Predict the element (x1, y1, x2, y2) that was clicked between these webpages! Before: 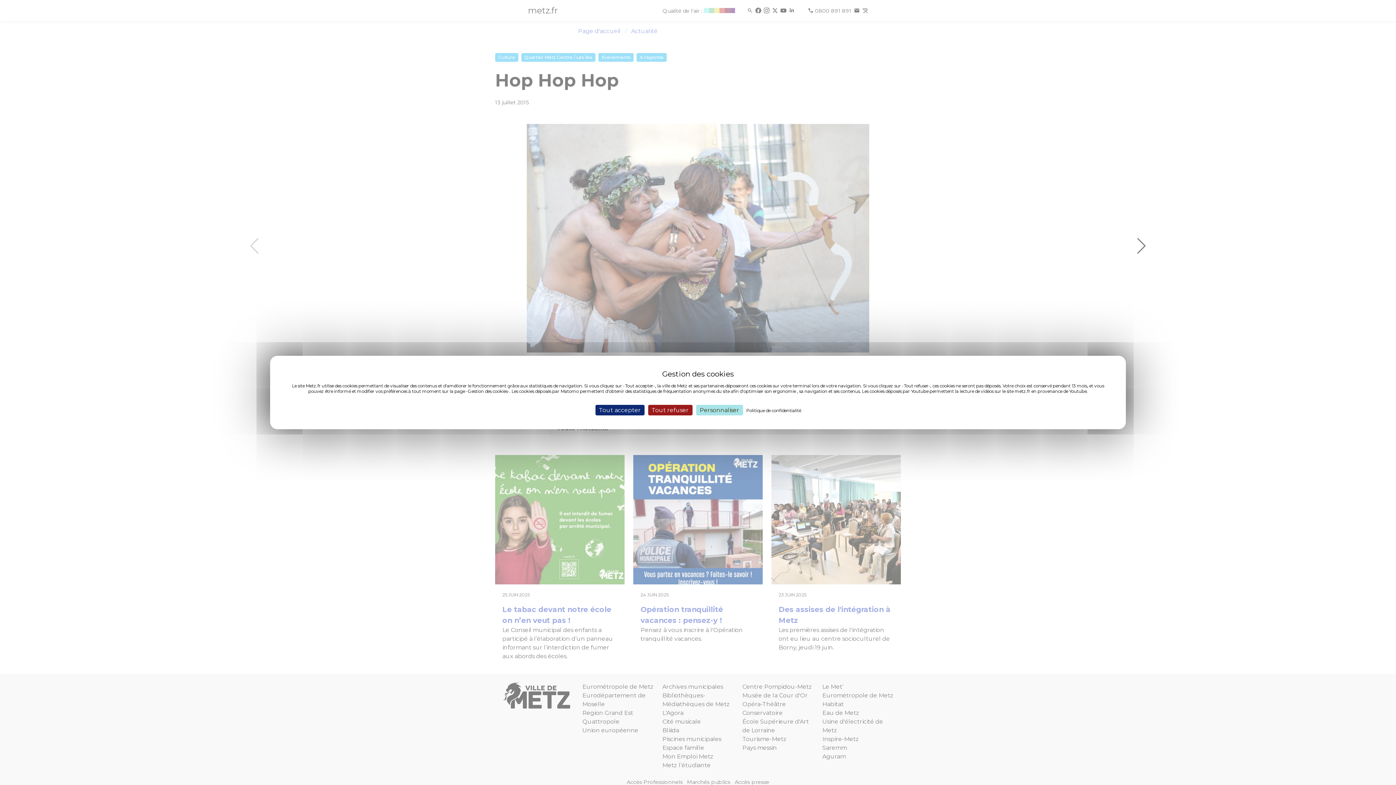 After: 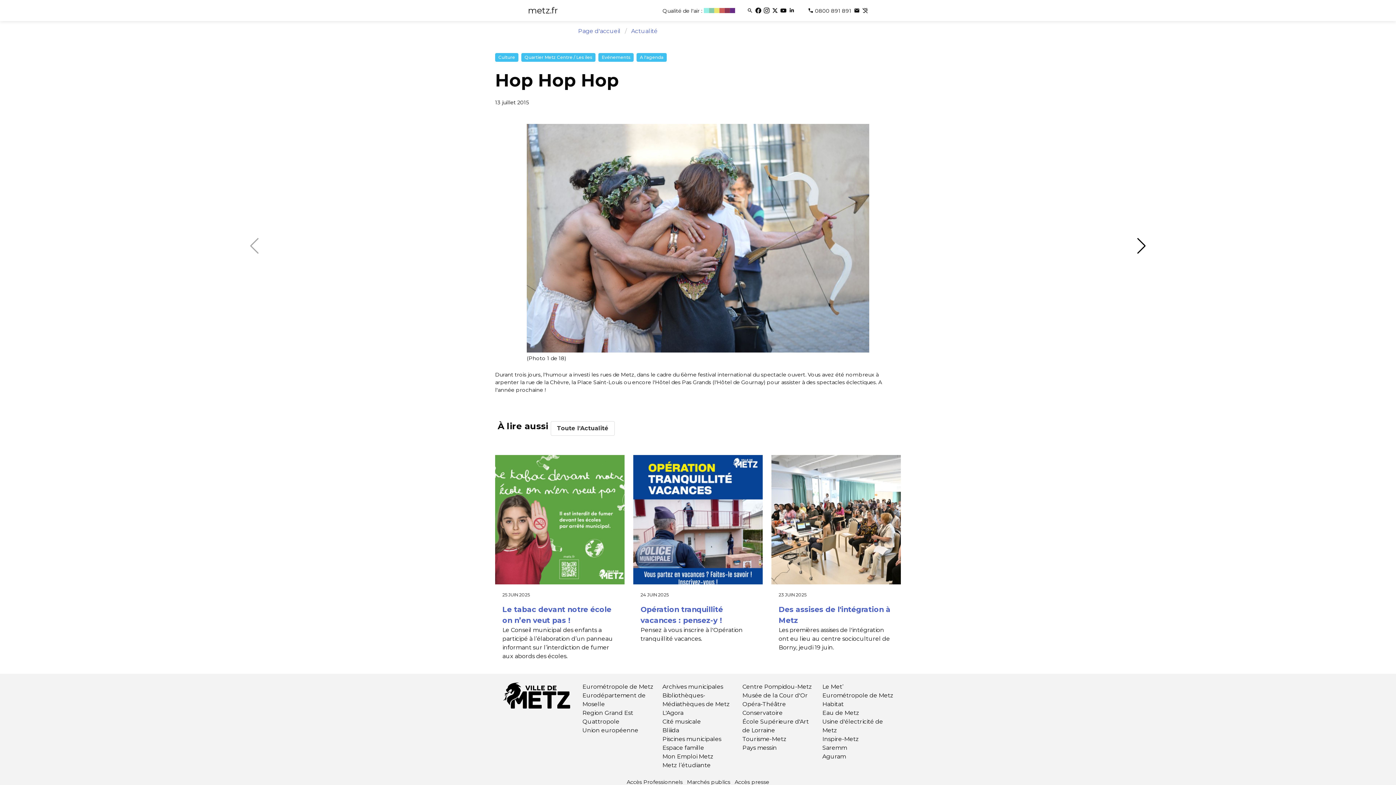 Action: label: Tout accepter bbox: (595, 405, 644, 415)